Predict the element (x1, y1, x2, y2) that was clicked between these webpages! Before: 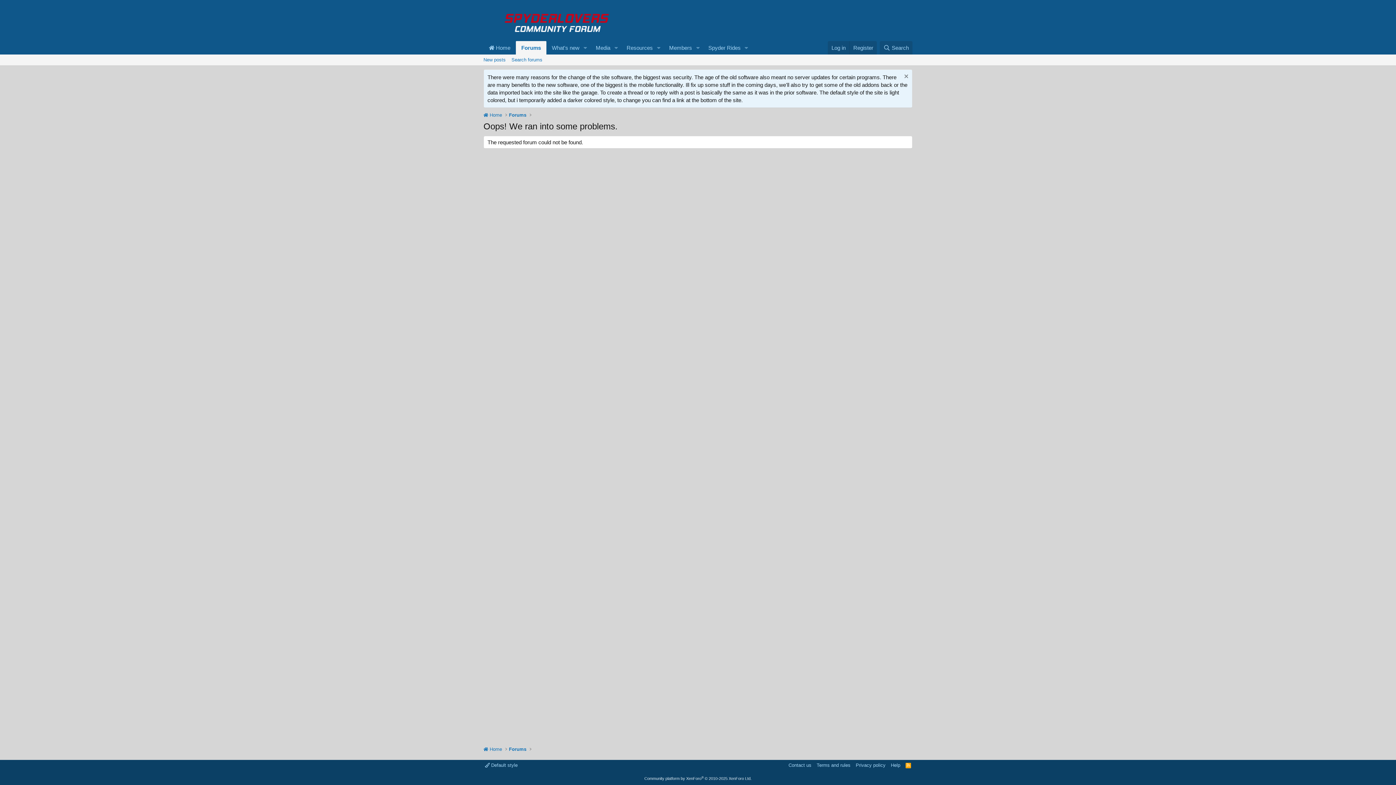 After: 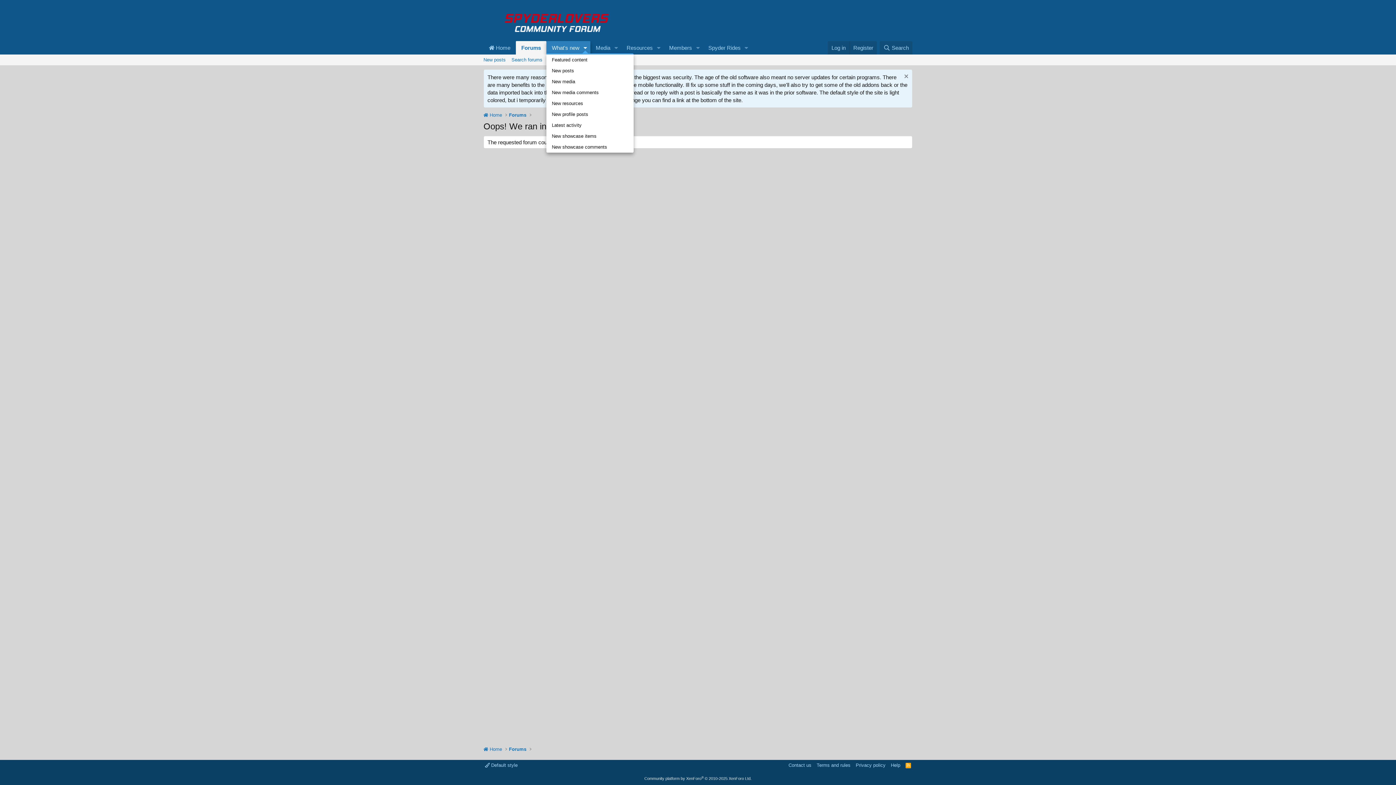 Action: bbox: (580, 41, 590, 54) label: Toggle expanded